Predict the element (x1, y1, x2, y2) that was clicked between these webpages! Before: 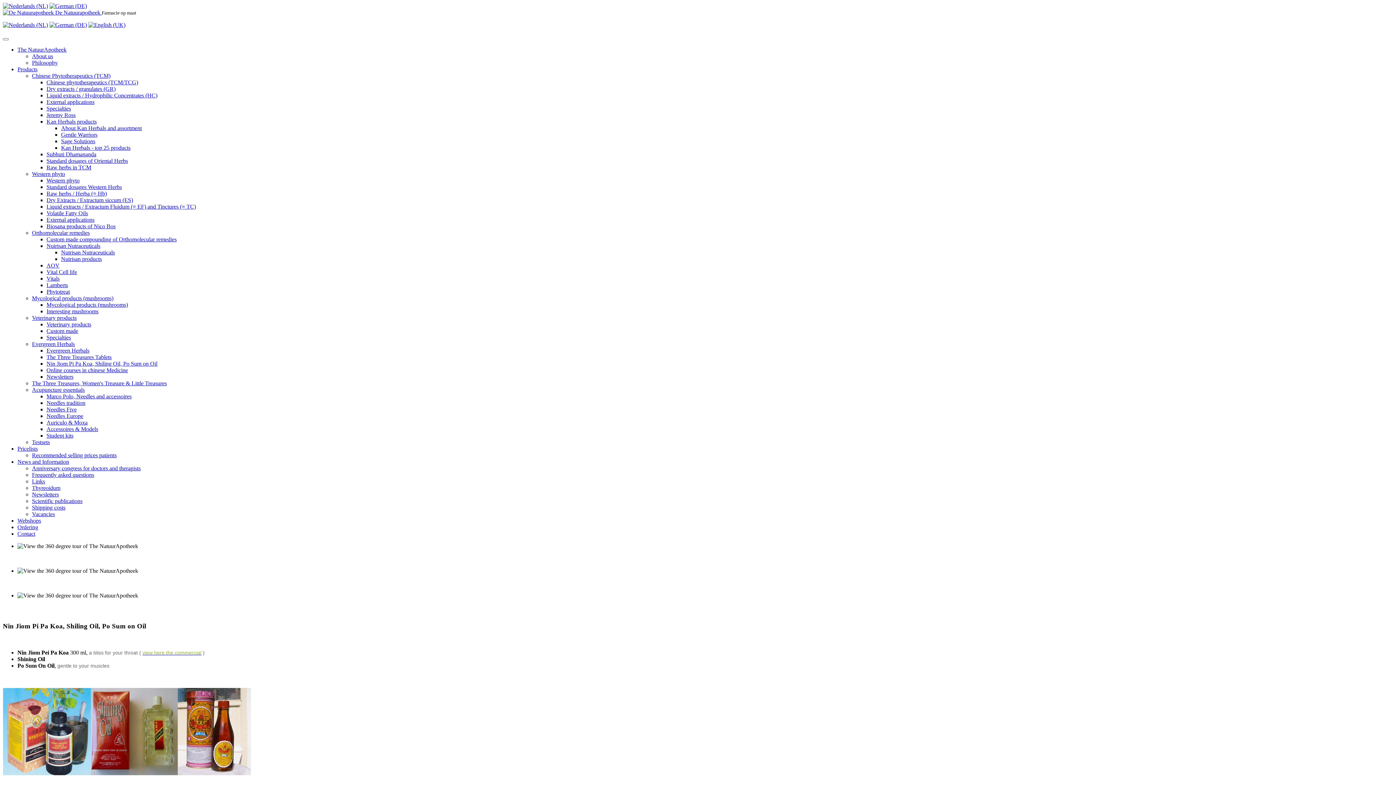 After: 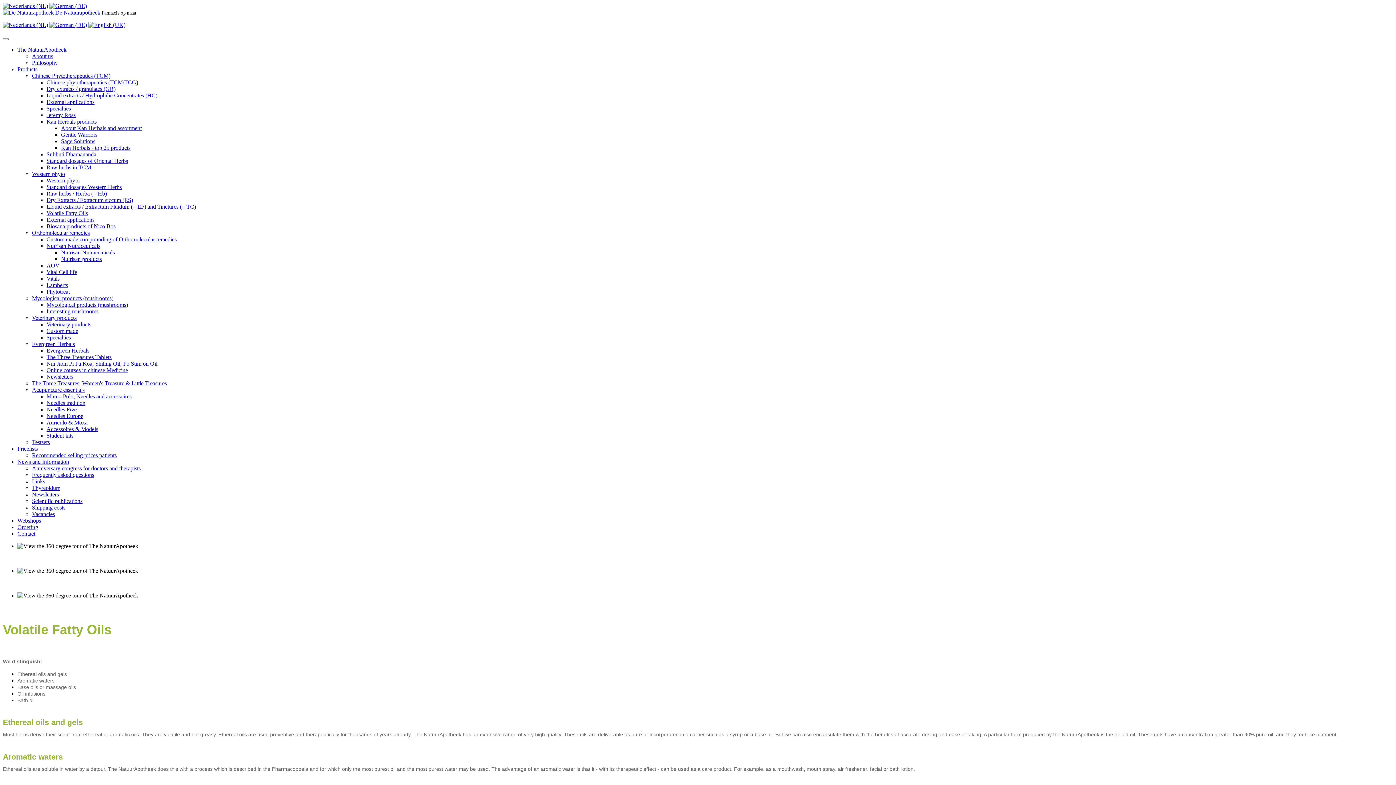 Action: bbox: (46, 210, 88, 216) label: Volatile Fatty Oils